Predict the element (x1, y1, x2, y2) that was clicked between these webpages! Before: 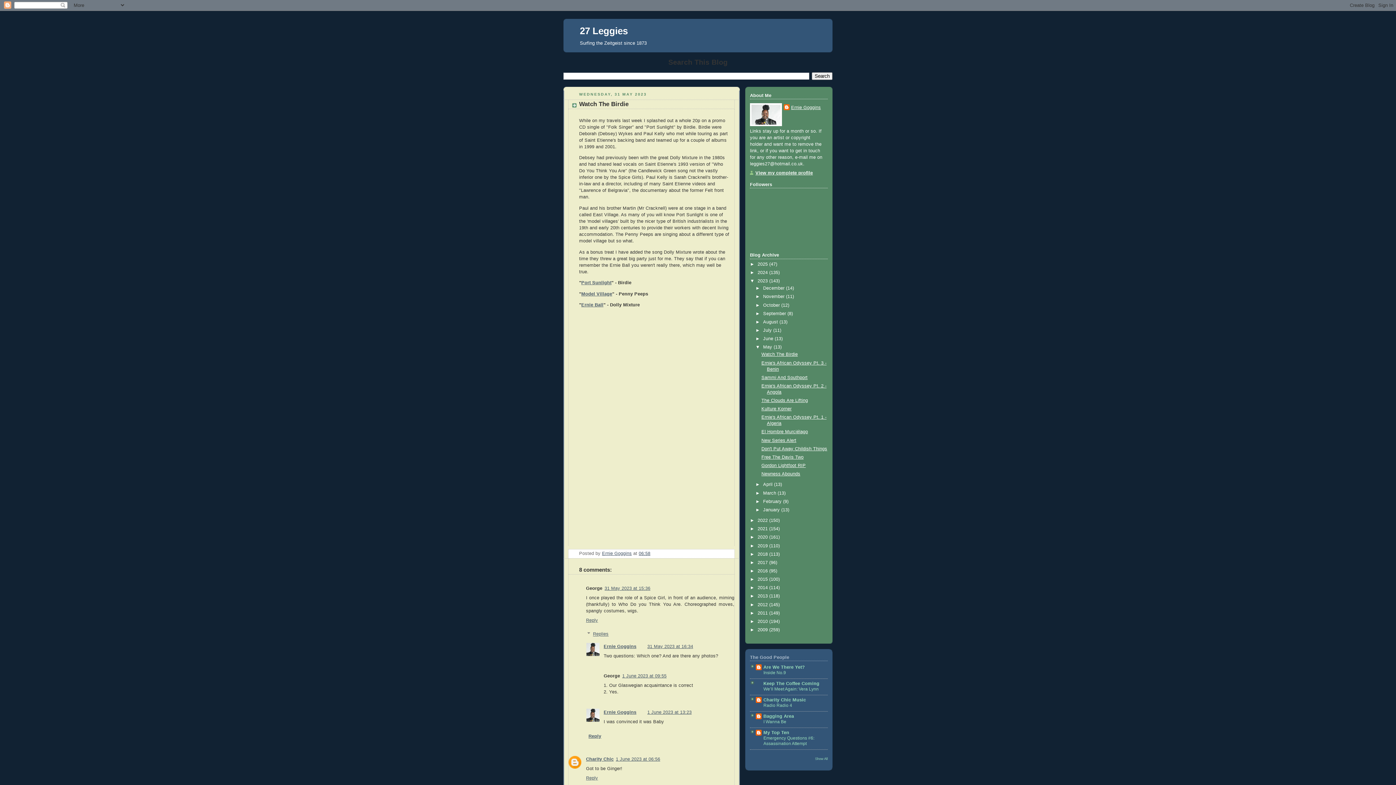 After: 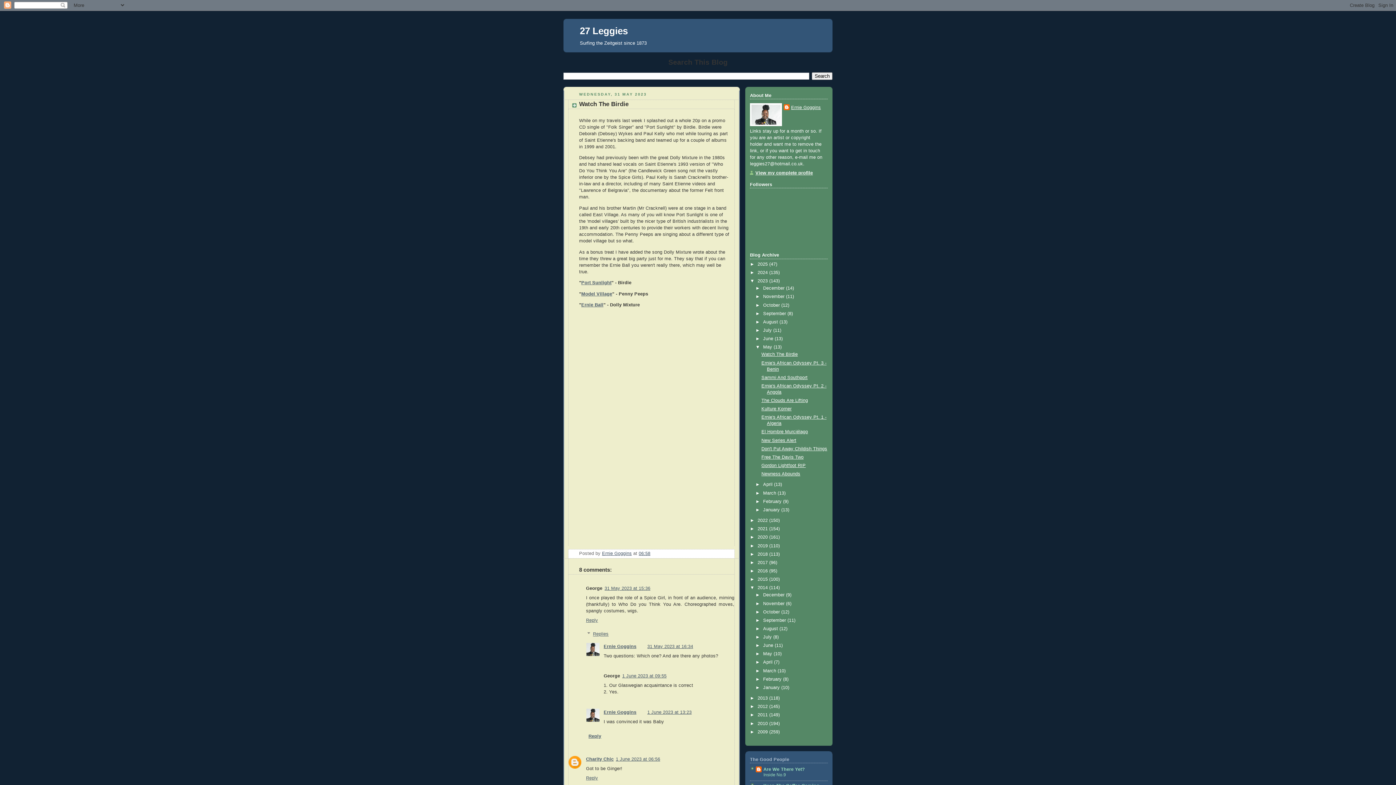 Action: label: ►   bbox: (750, 585, 757, 590)